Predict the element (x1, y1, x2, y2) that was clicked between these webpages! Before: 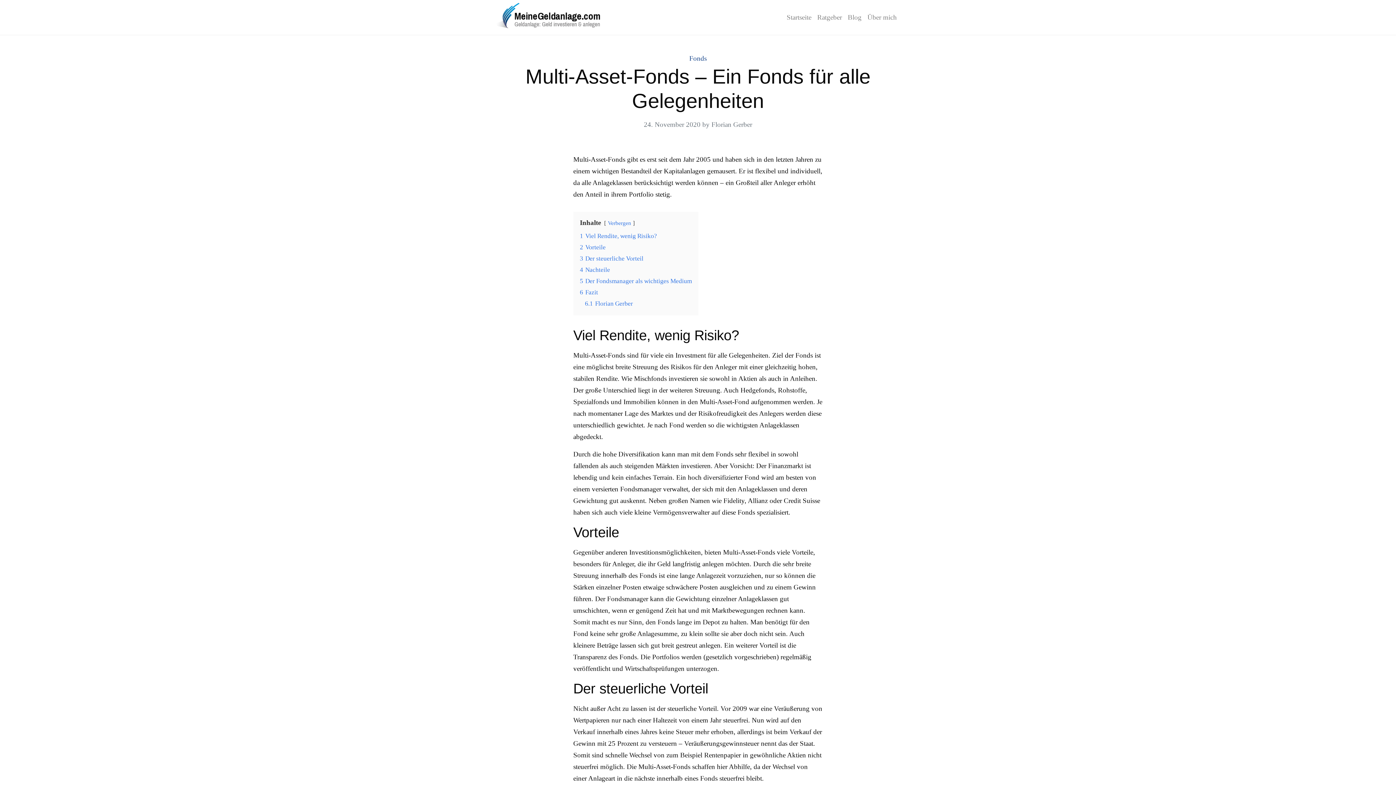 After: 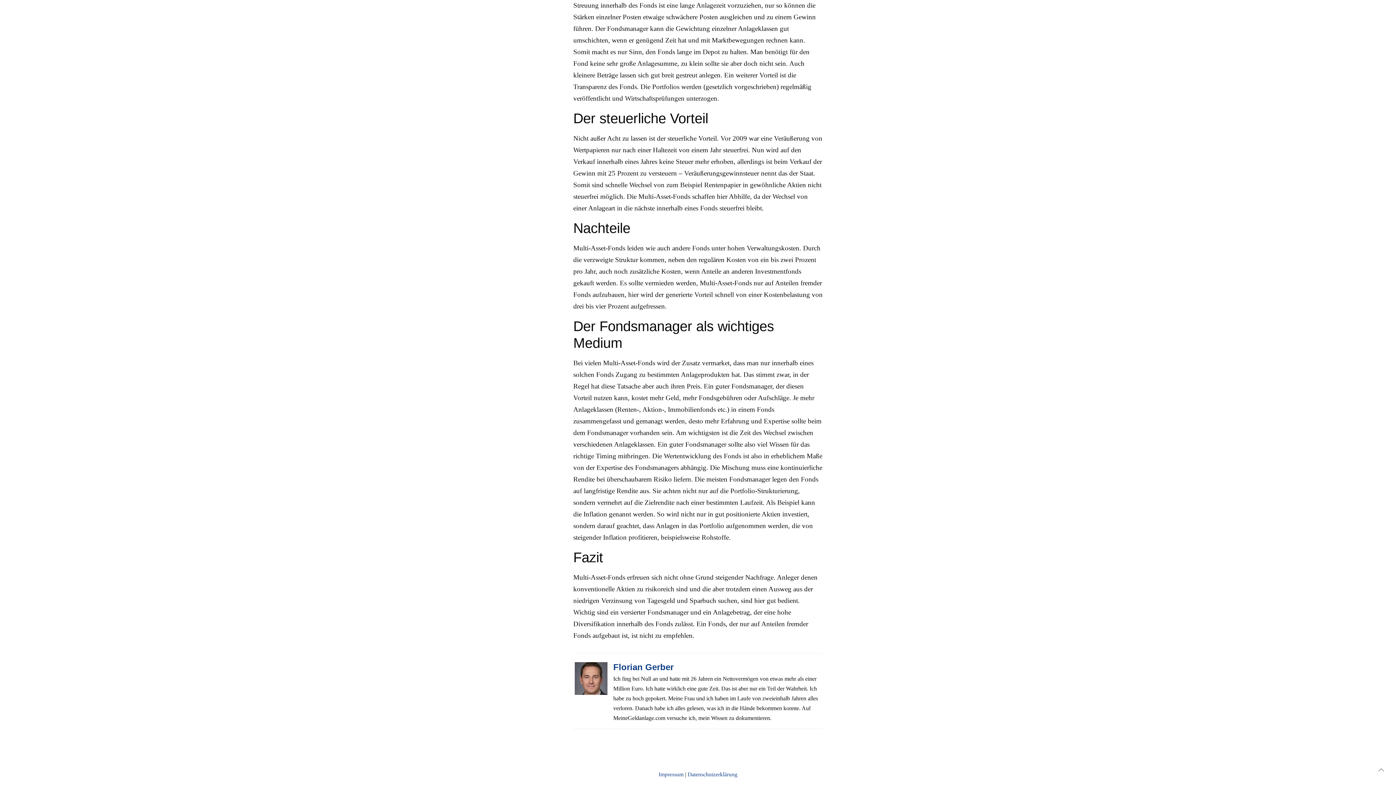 Action: label: 4 Nachteile bbox: (580, 266, 610, 273)